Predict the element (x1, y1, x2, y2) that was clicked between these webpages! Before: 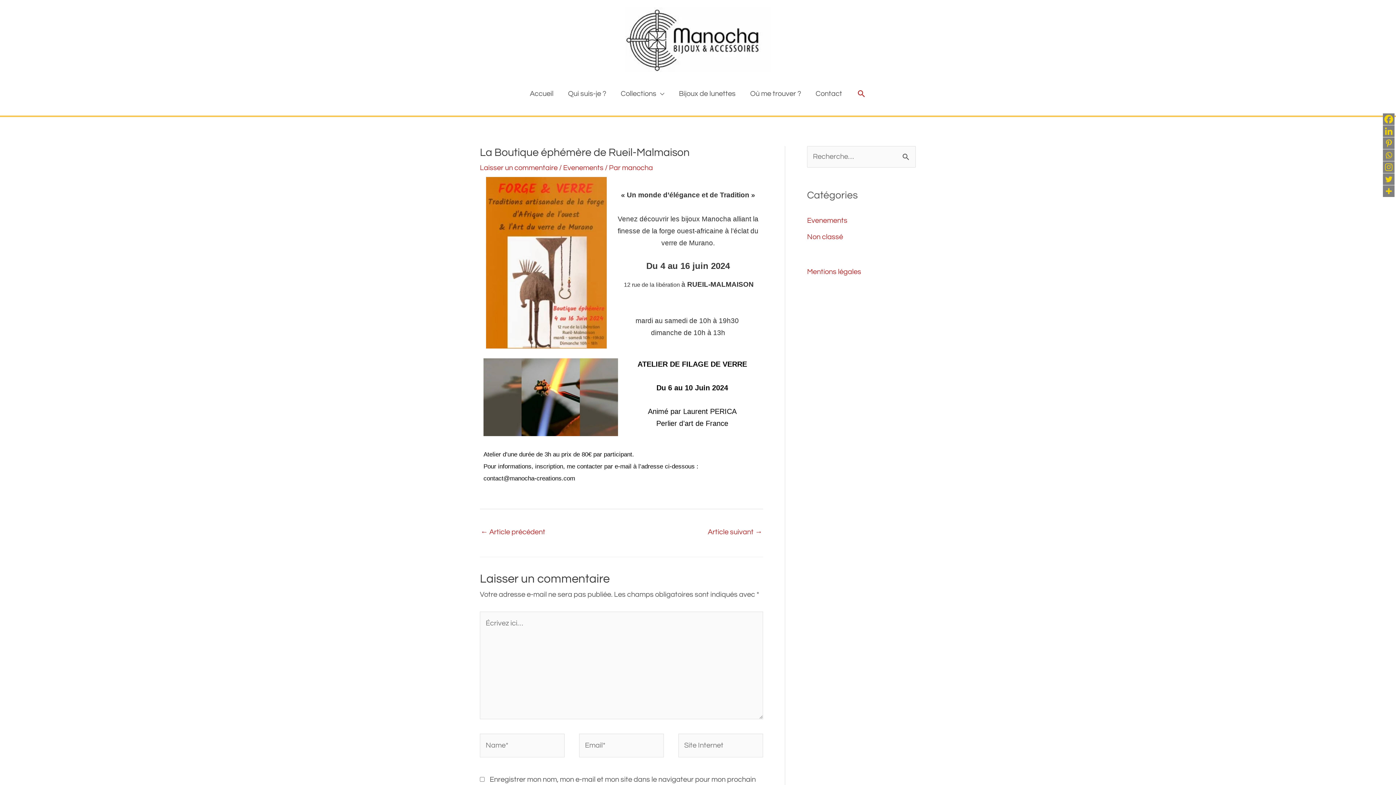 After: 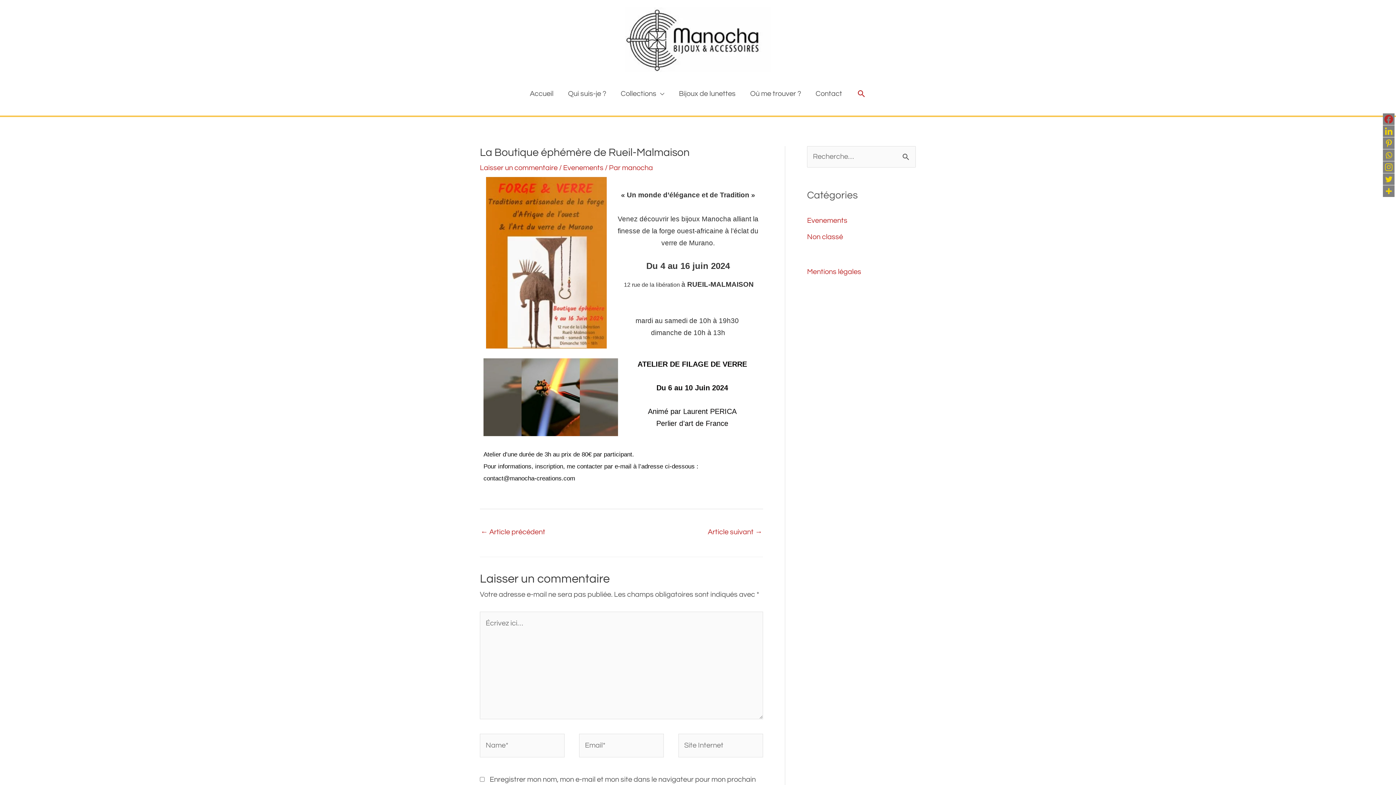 Action: bbox: (1383, 113, 1394, 125) label: Facebook